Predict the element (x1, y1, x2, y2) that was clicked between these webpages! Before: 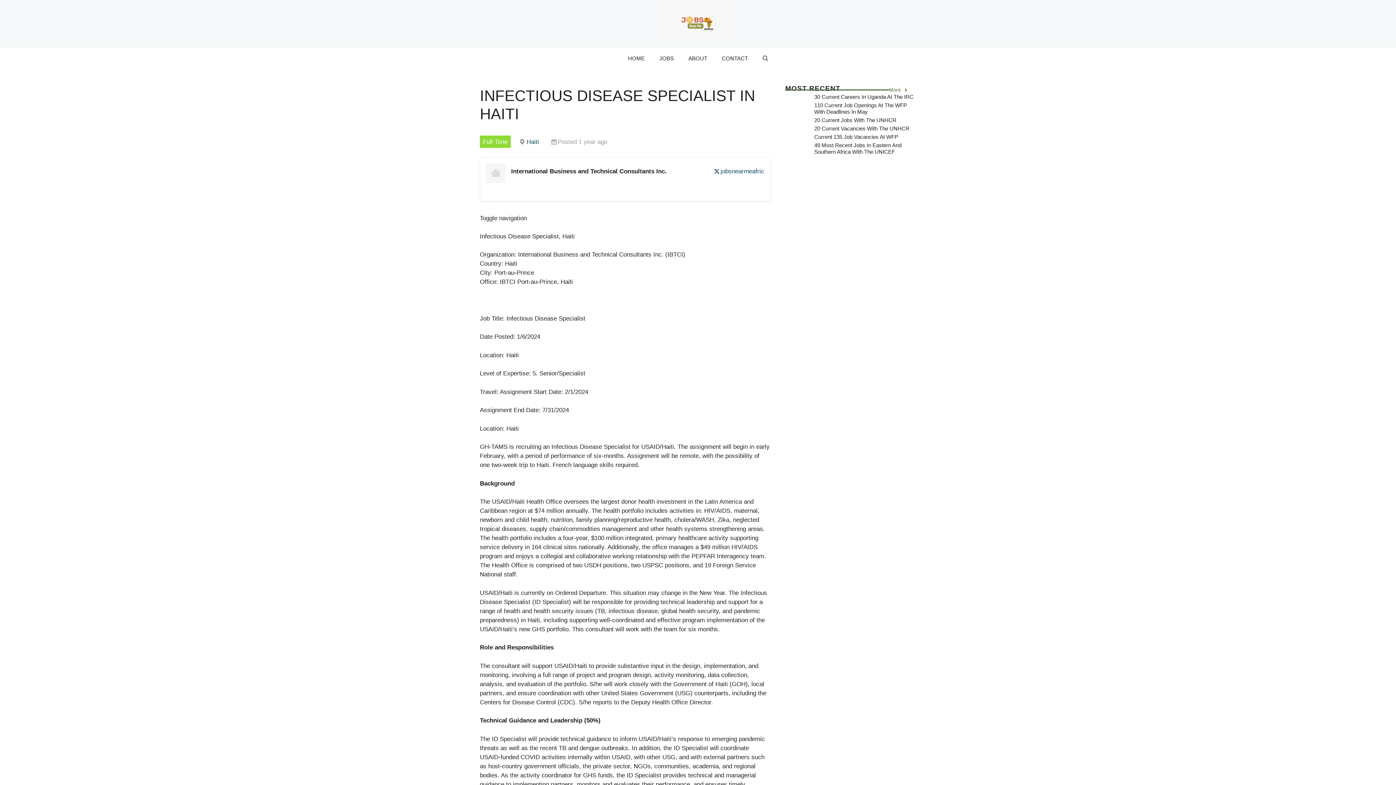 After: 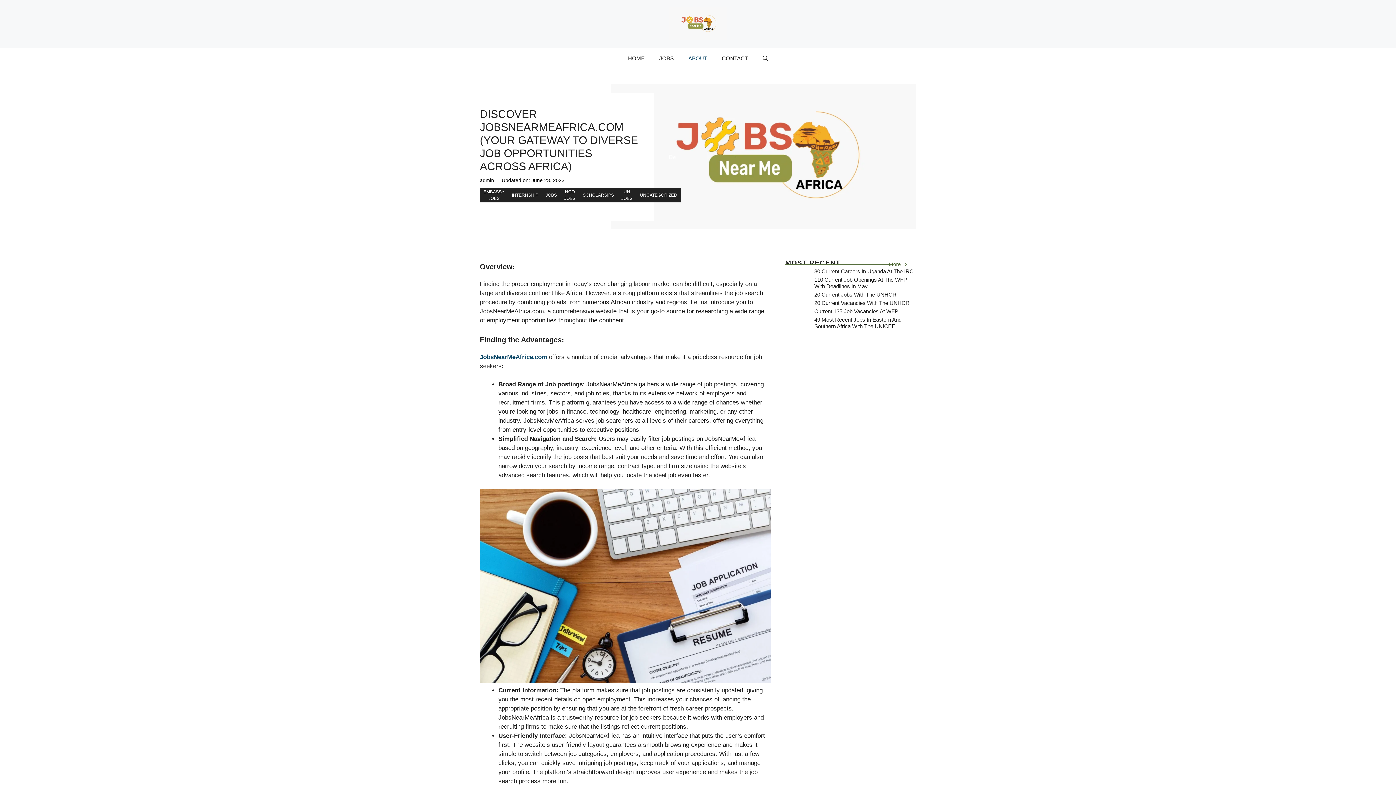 Action: bbox: (681, 47, 714, 69) label: ABOUT